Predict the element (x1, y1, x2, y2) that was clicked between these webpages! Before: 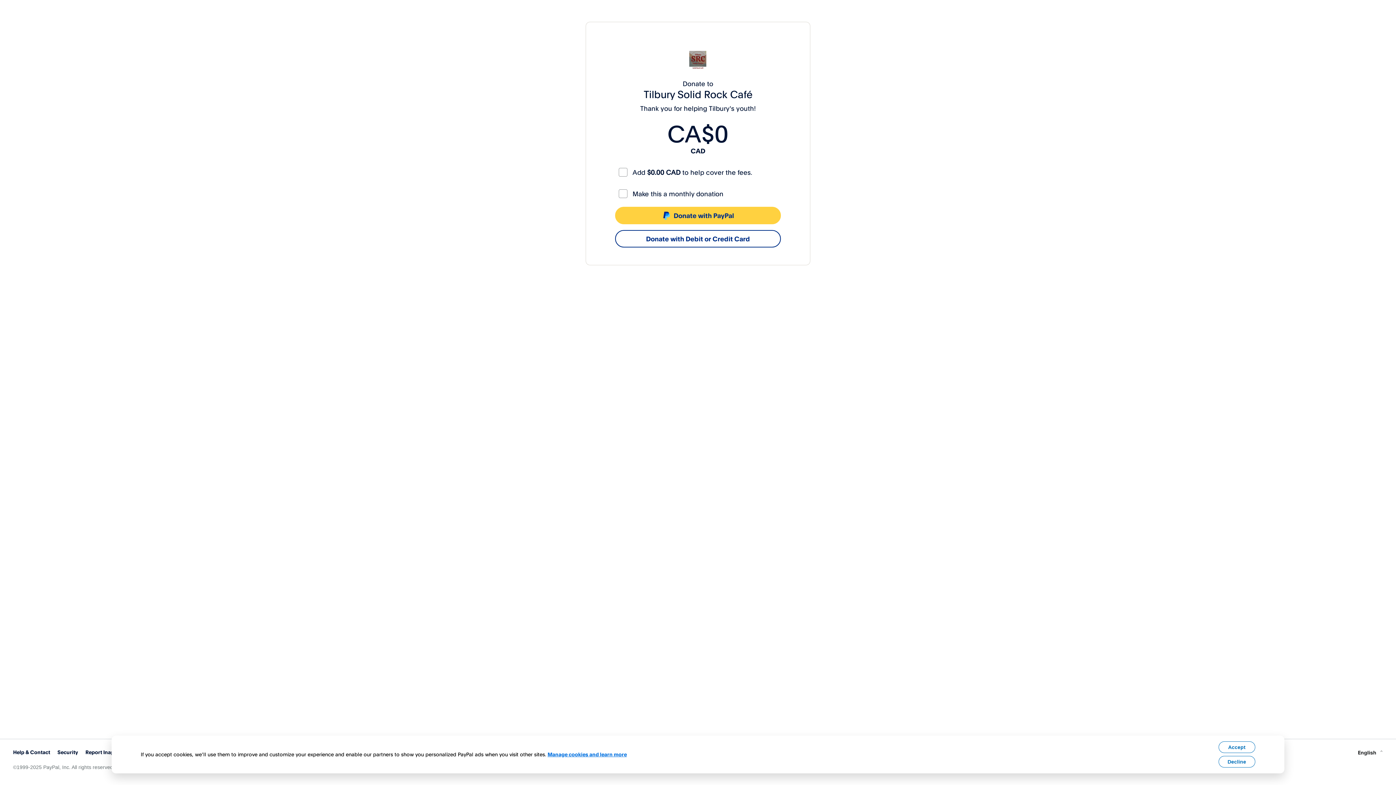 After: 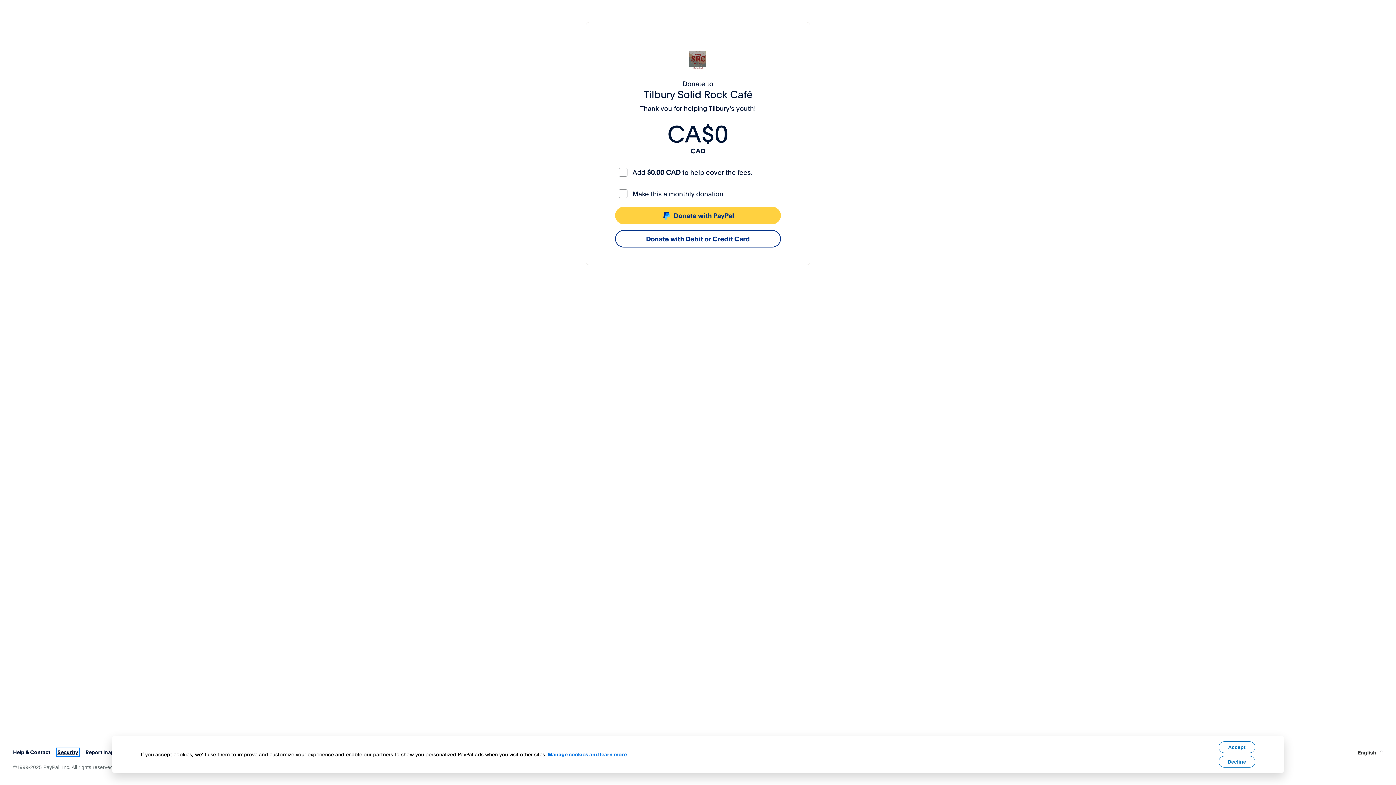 Action: bbox: (57, 749, 78, 755) label: Security